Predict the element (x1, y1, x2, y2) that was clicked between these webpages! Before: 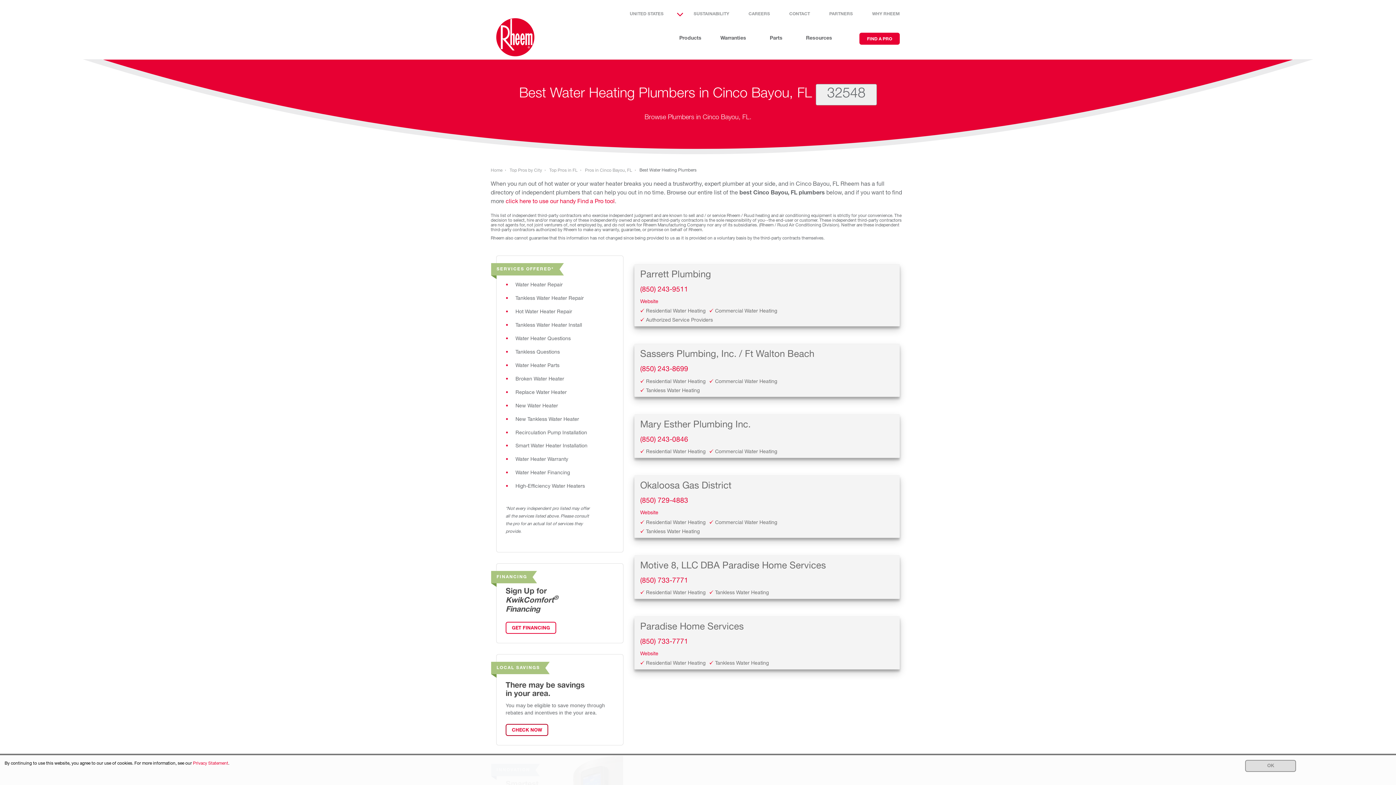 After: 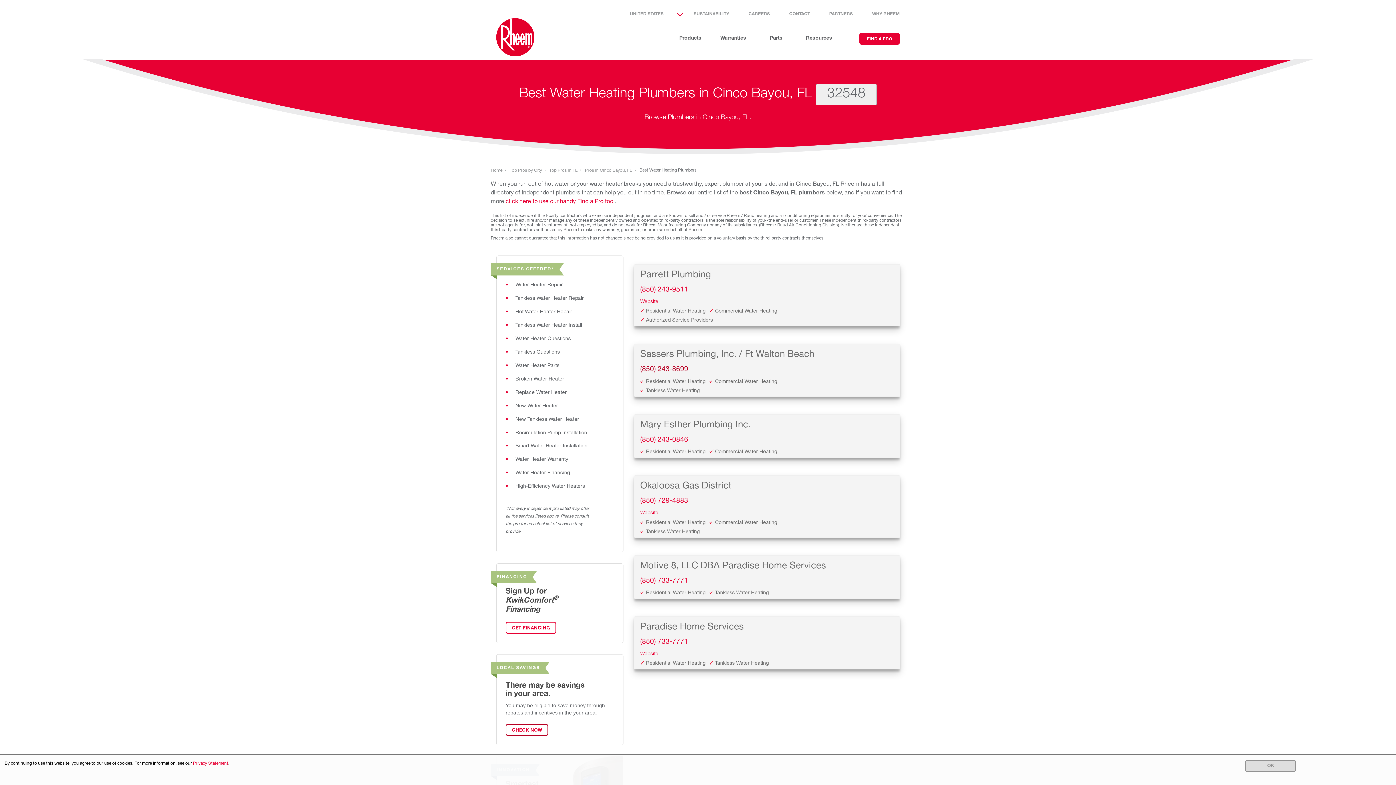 Action: bbox: (640, 365, 692, 374) label: (850) 243-8699